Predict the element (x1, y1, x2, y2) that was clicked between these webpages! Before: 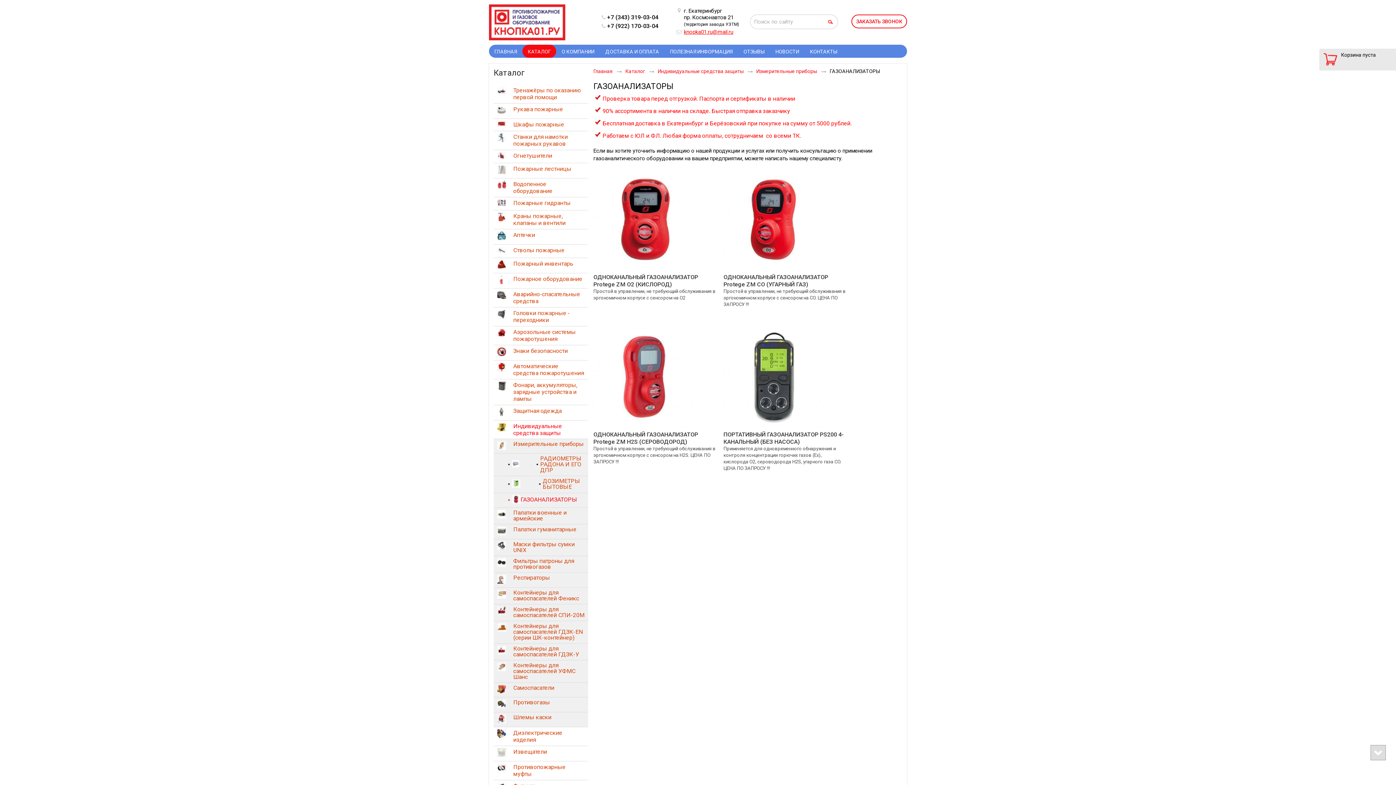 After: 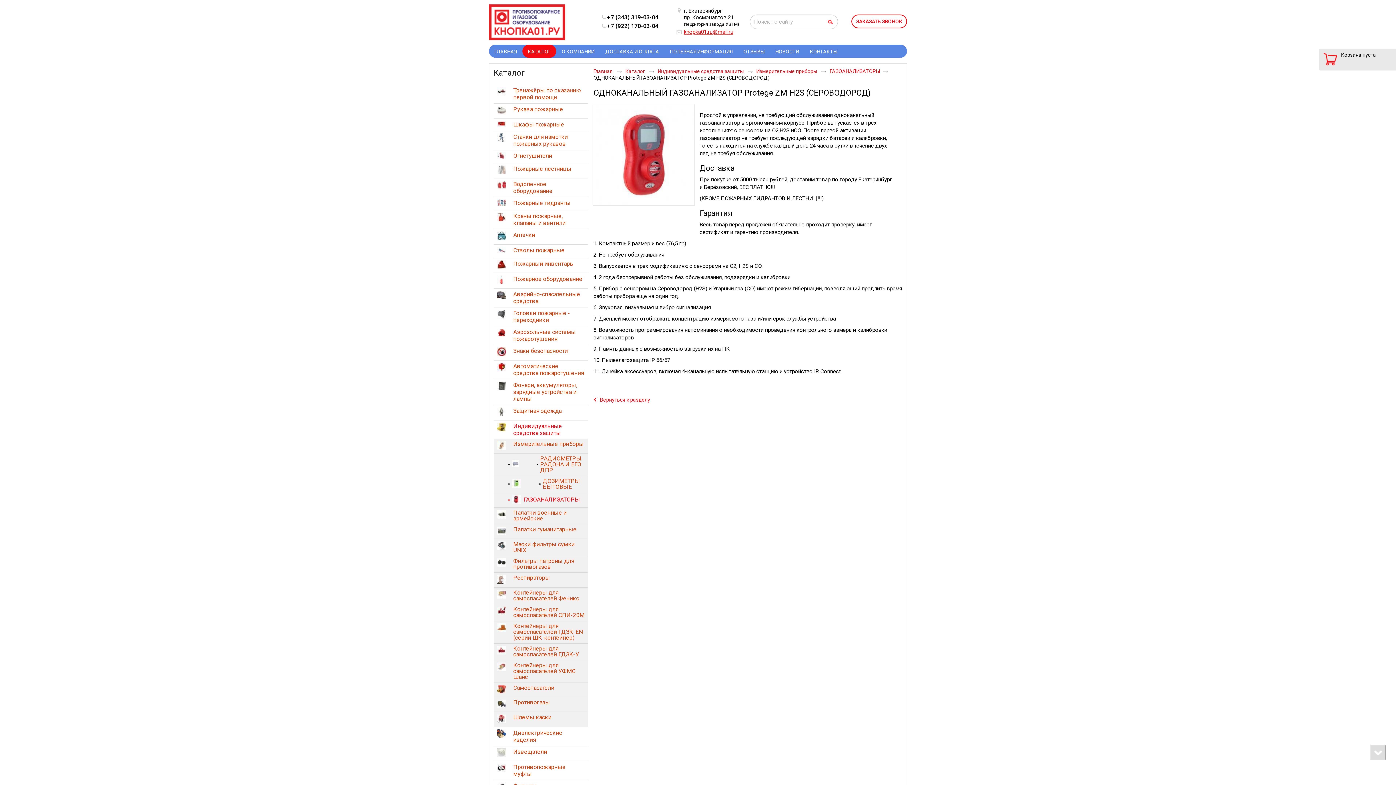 Action: bbox: (593, 326, 717, 428)